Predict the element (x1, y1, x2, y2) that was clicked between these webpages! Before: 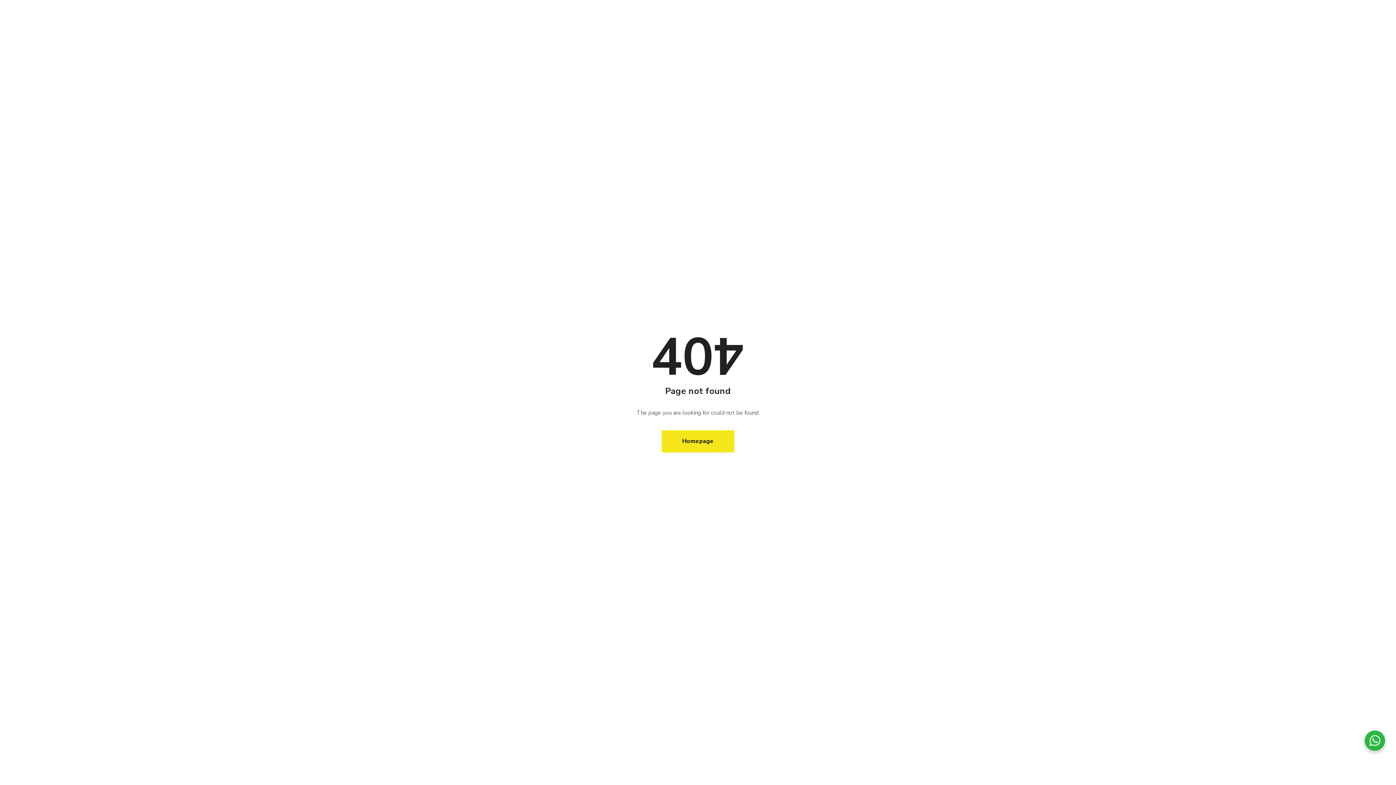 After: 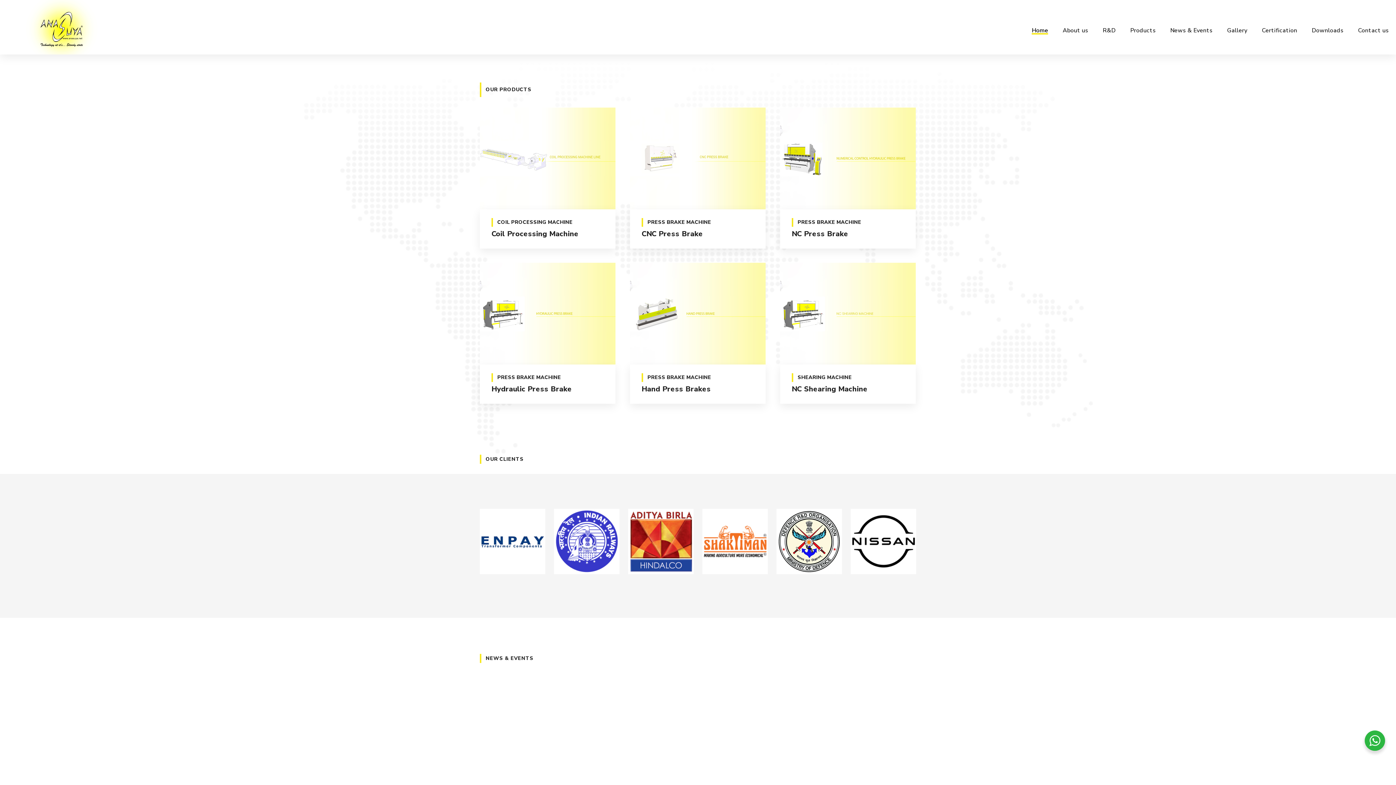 Action: bbox: (661, 430, 734, 452) label: Homepage